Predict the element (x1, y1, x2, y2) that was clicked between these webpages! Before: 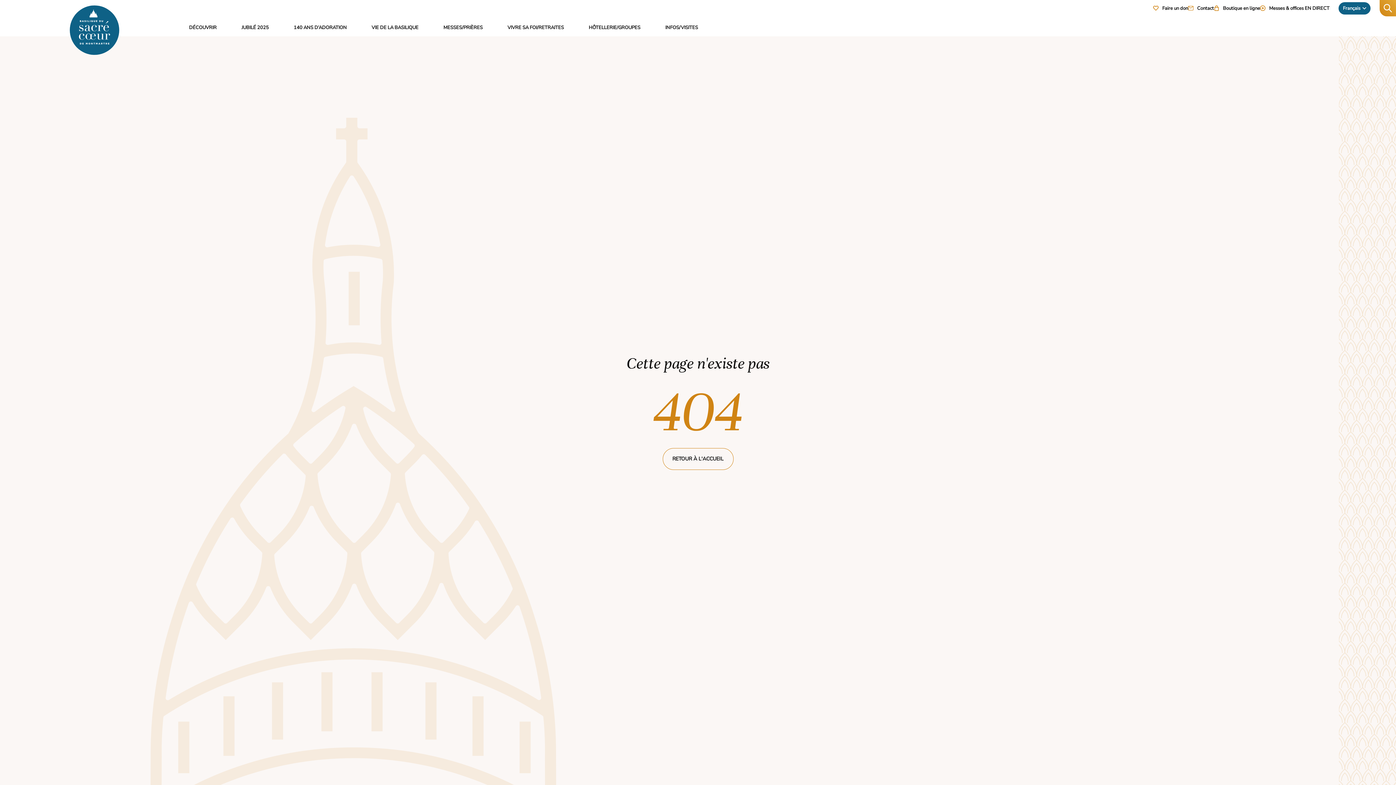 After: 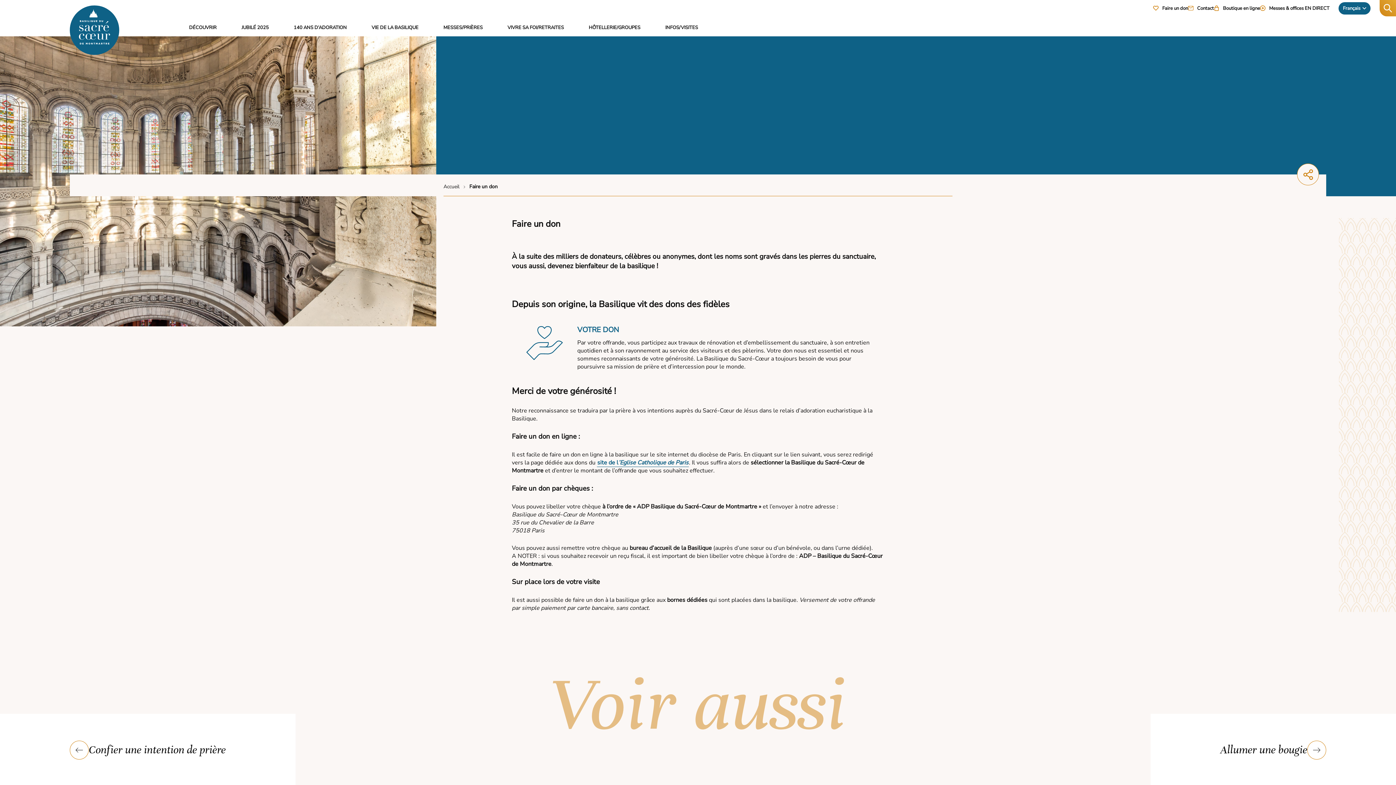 Action: label: Faire un don bbox: (1153, 4, 1188, 11)